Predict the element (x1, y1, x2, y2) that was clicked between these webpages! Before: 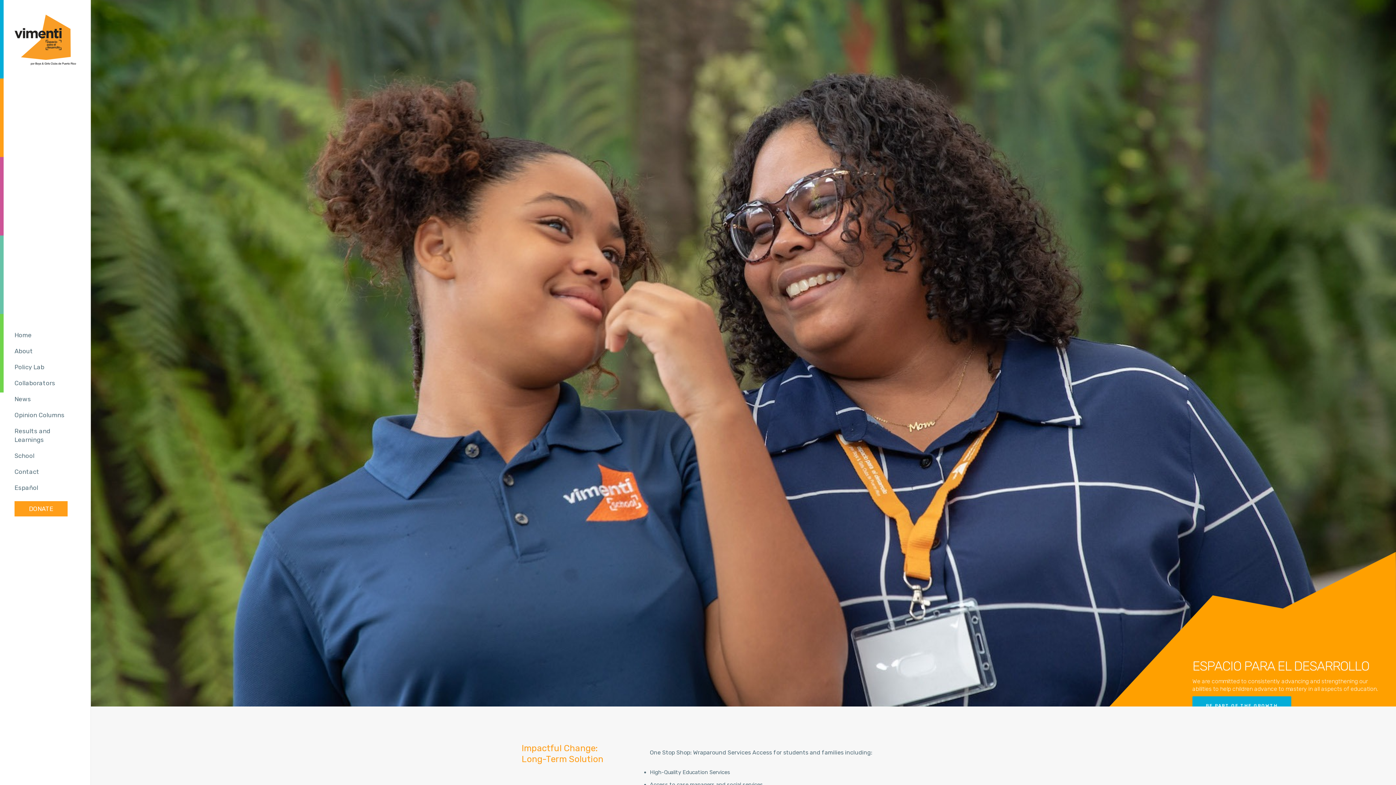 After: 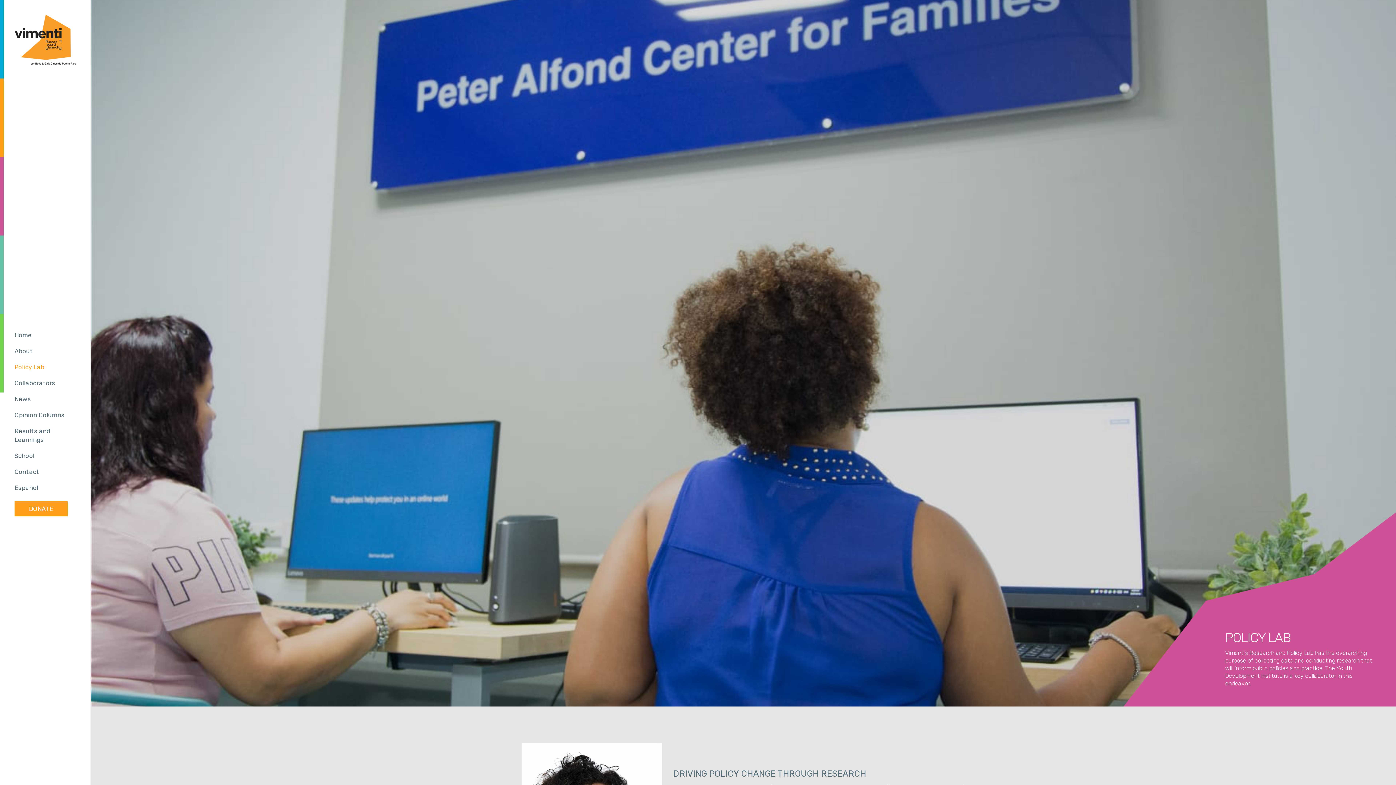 Action: bbox: (7, 359, 83, 375) label: Policy Lab